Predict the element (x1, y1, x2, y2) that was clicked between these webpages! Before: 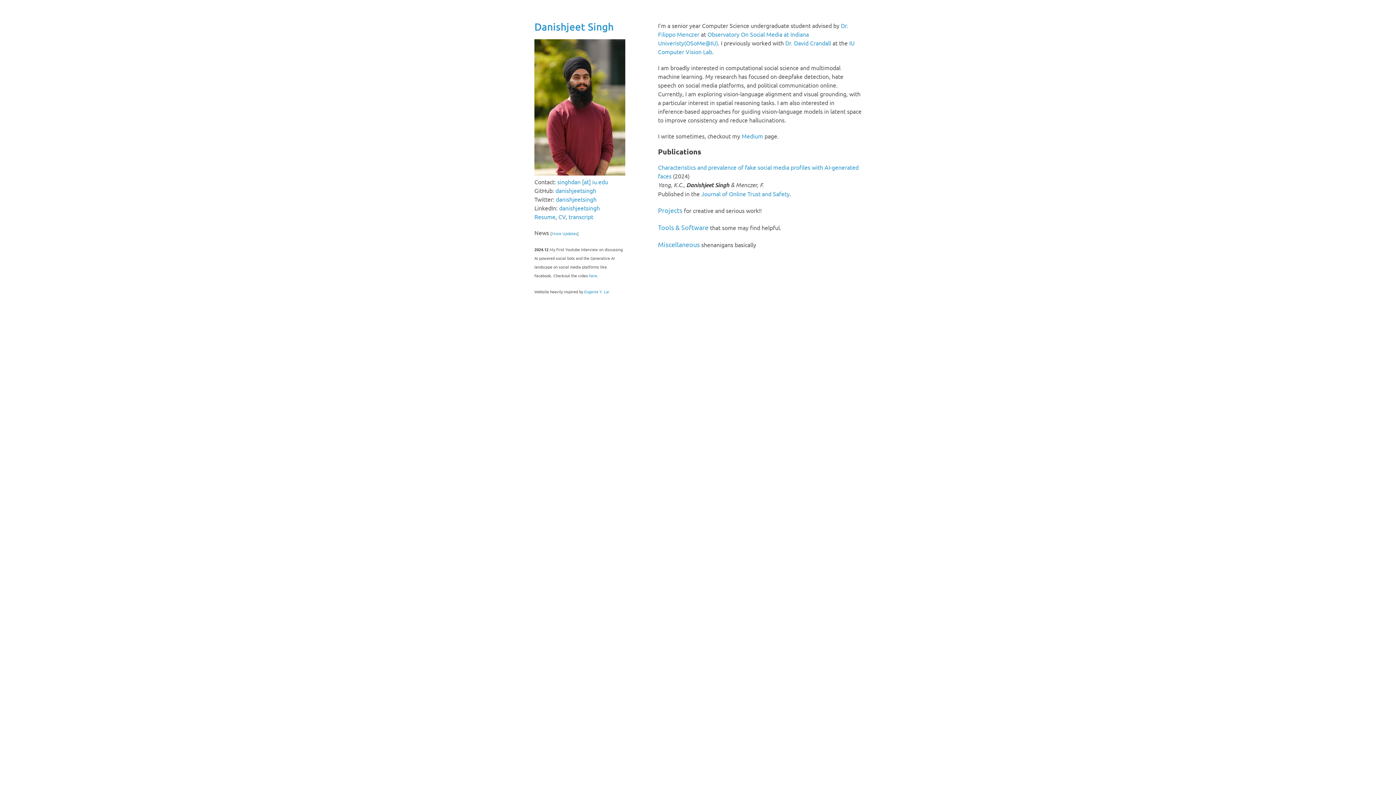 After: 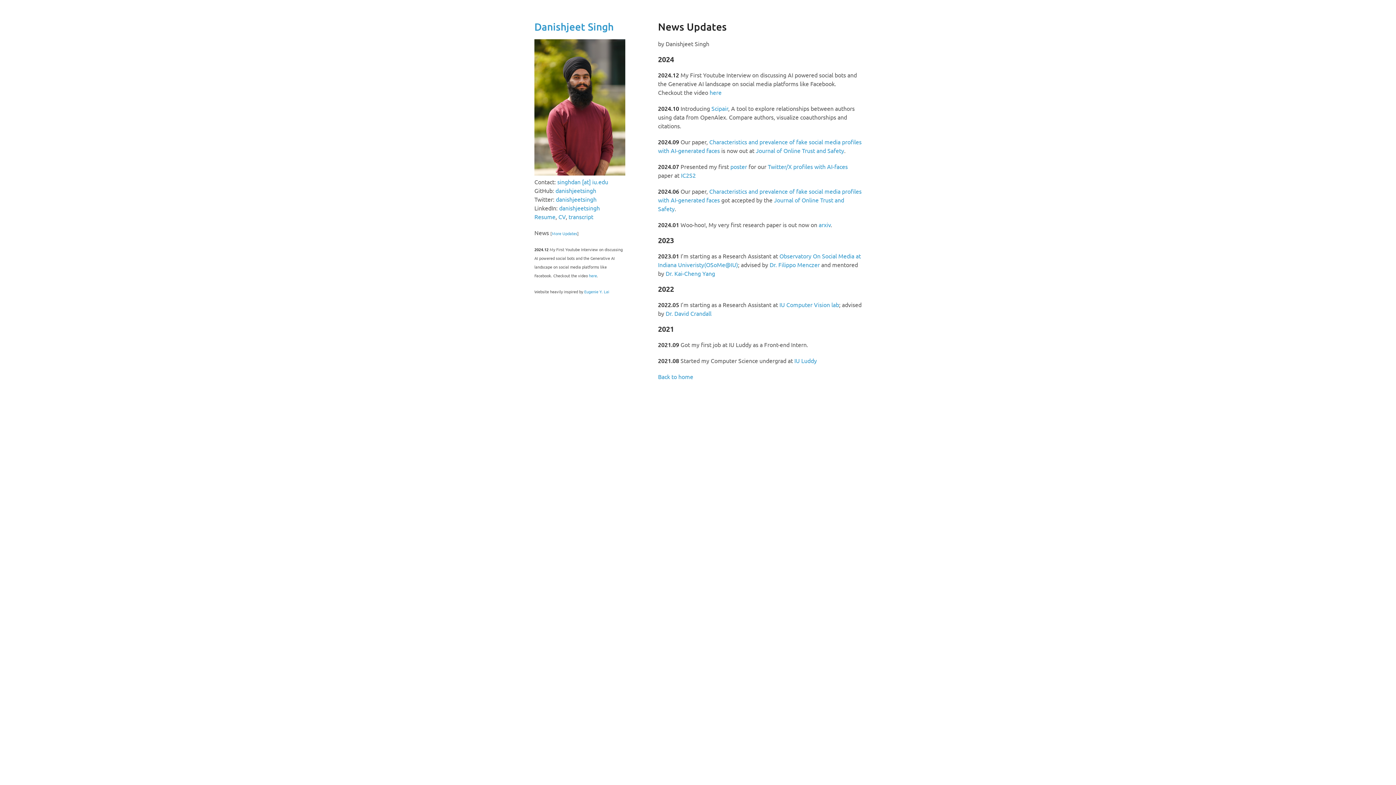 Action: bbox: (552, 230, 577, 236) label: More Updates